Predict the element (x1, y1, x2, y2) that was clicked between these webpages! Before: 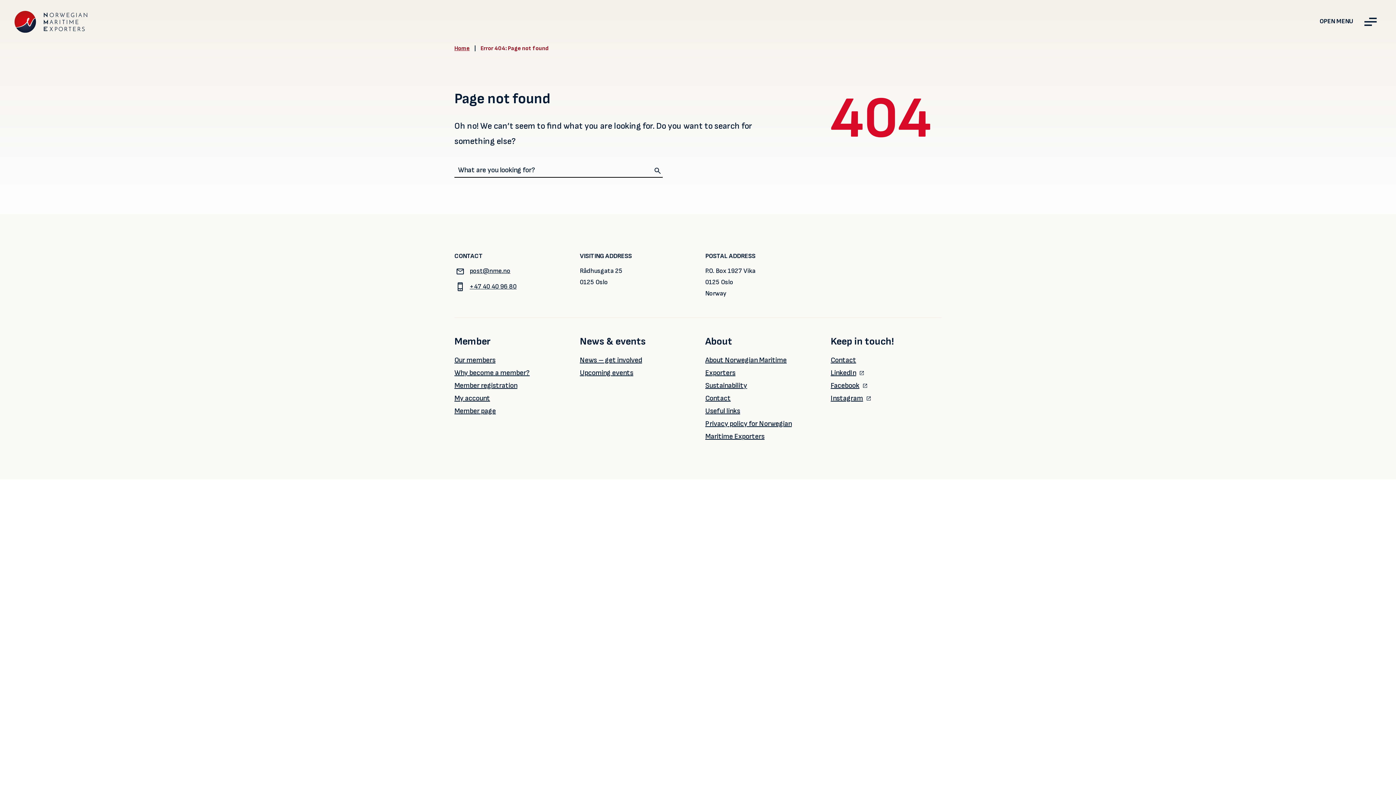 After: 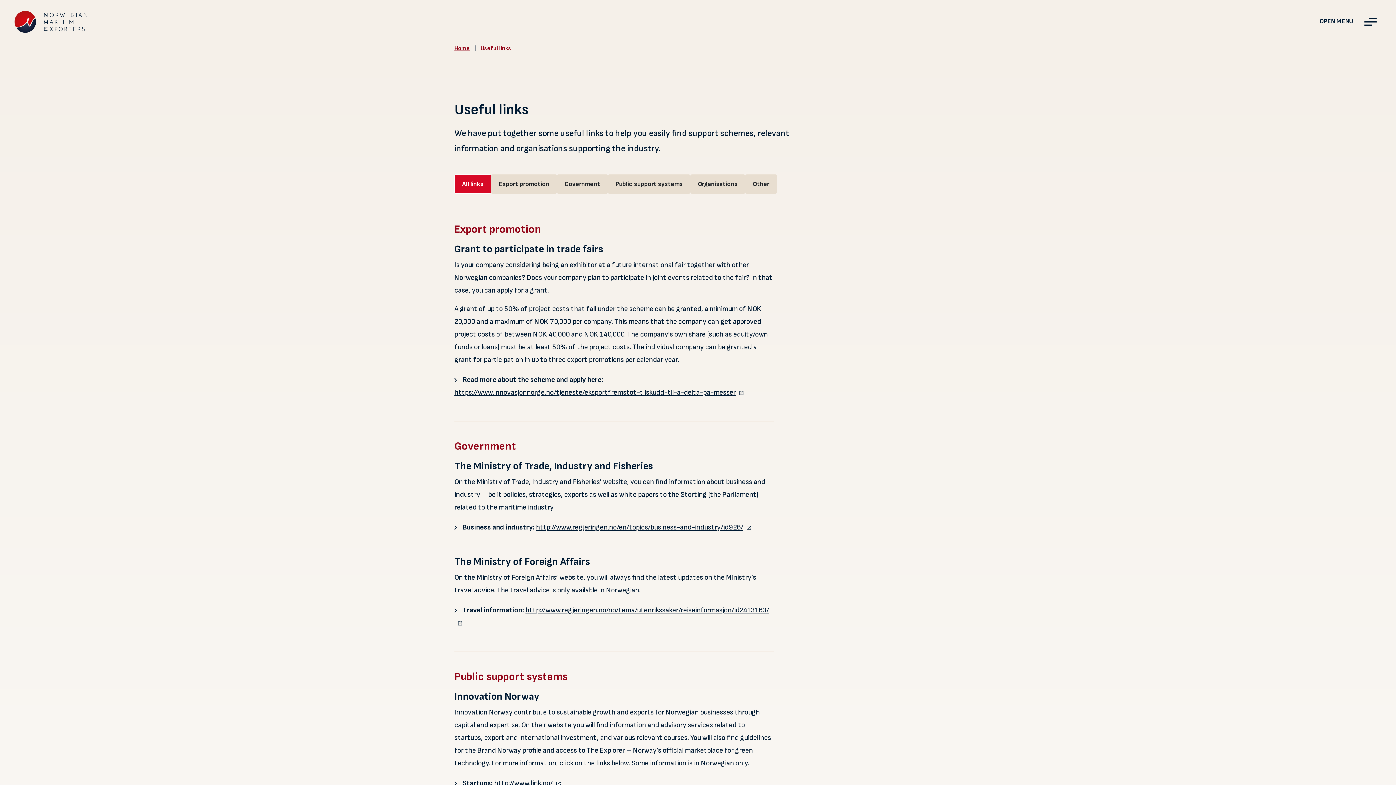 Action: bbox: (705, 406, 740, 415) label: Useful links